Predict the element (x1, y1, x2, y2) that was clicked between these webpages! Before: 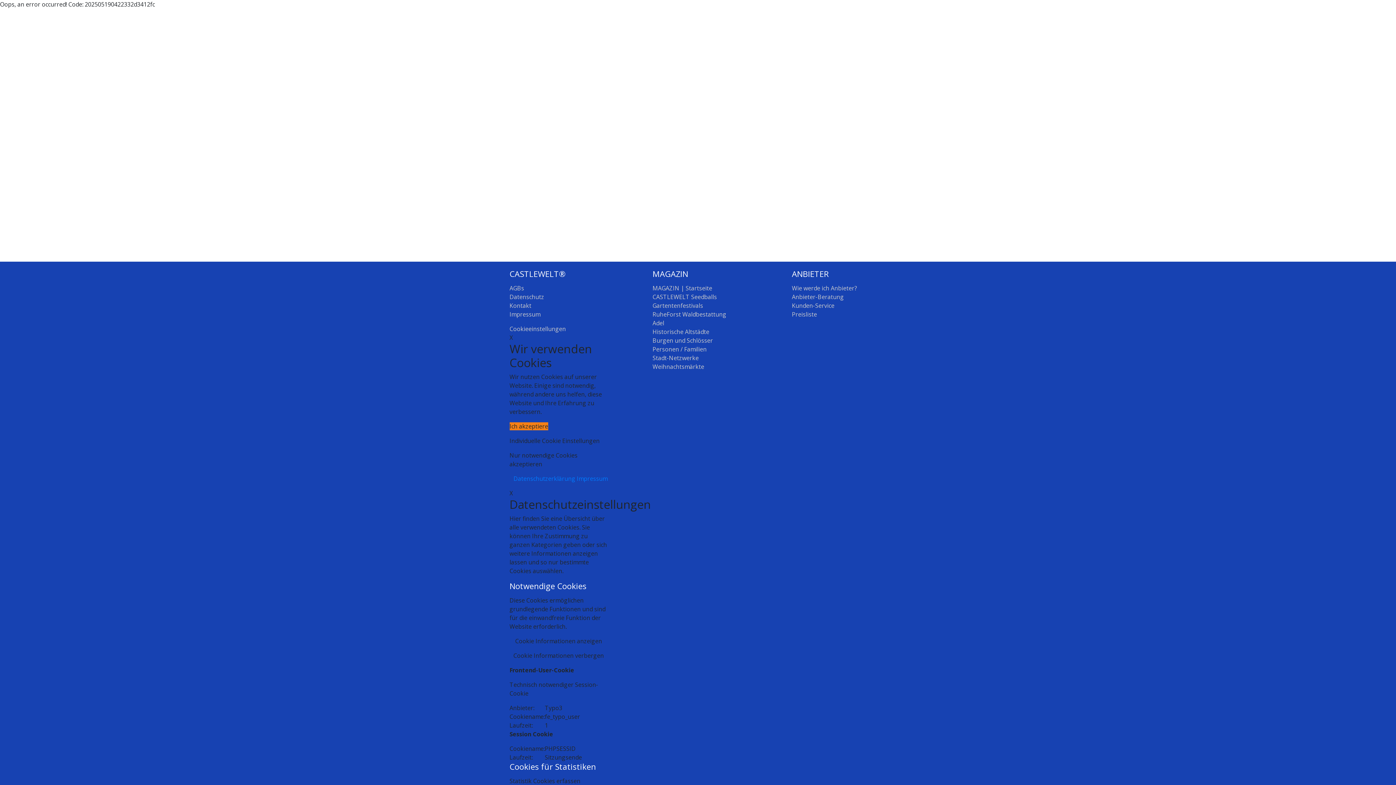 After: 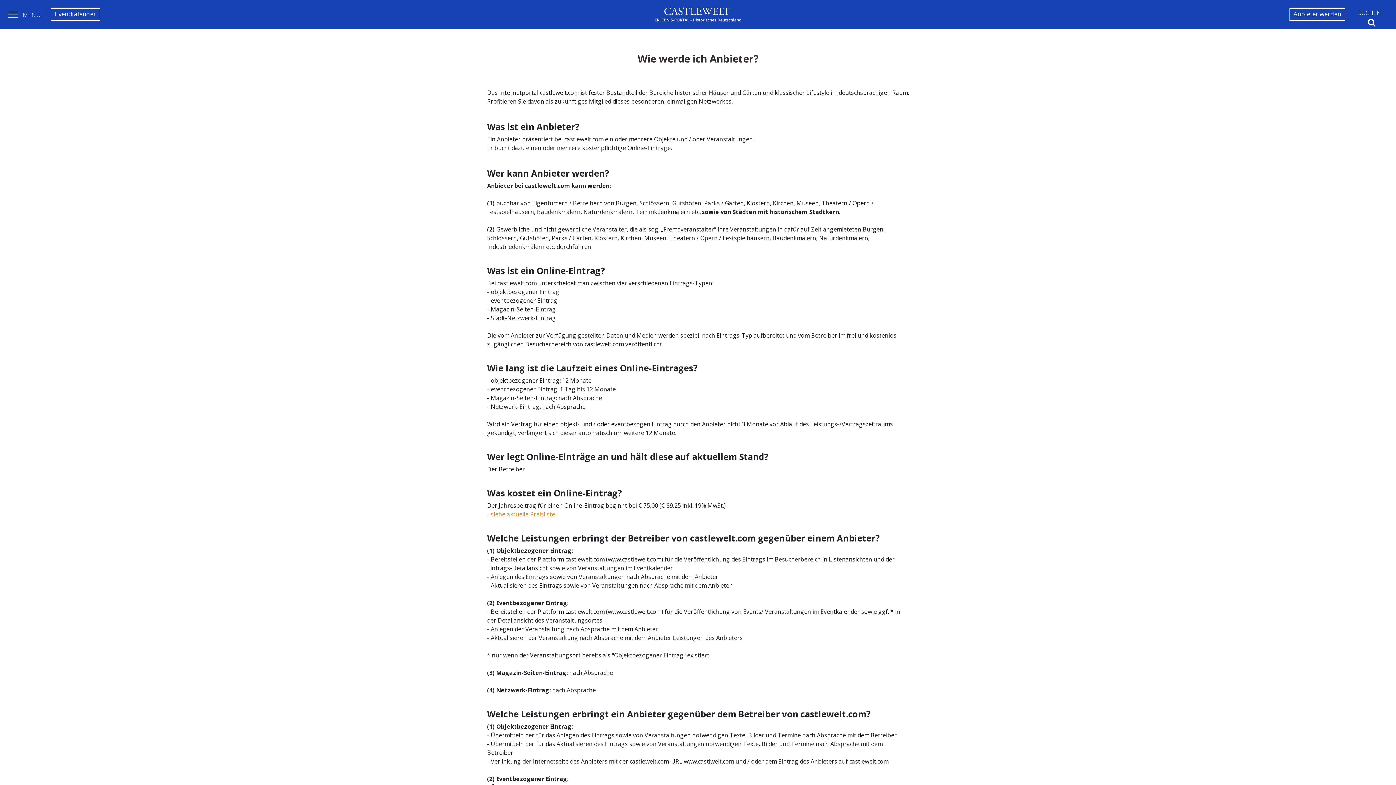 Action: bbox: (792, 284, 857, 292) label: Wie werde ich Anbieter?